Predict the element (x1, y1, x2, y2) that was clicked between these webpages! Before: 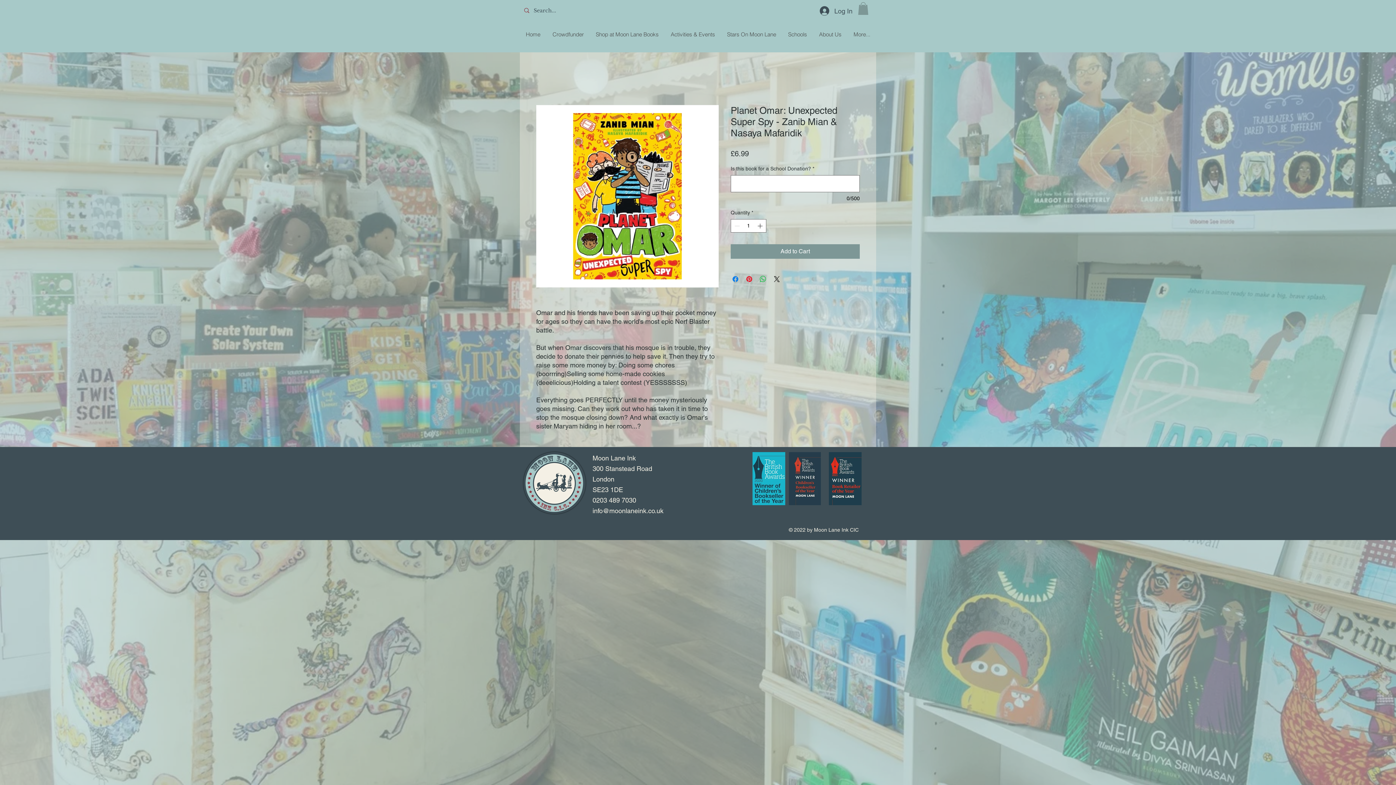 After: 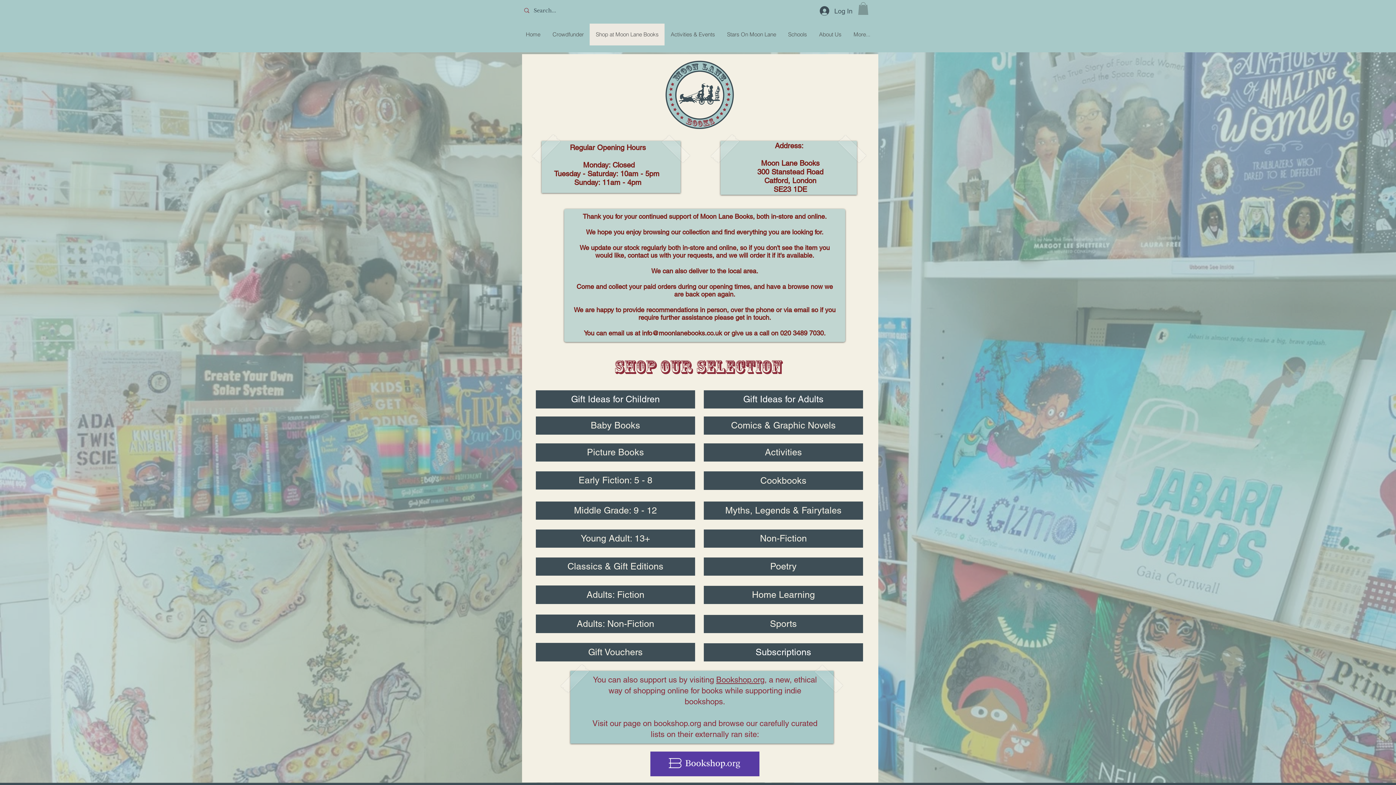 Action: label: Shop at Moon Lane Books bbox: (589, 23, 664, 45)